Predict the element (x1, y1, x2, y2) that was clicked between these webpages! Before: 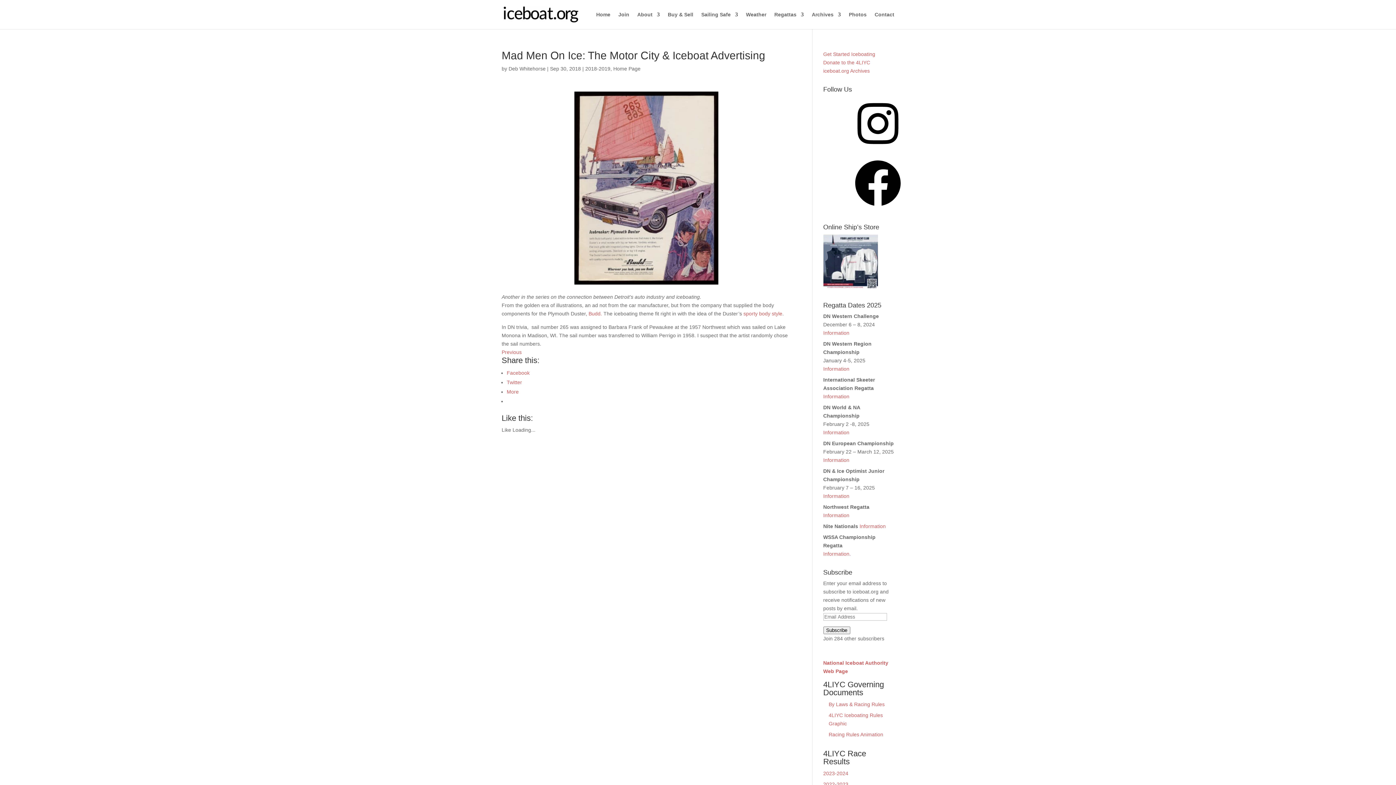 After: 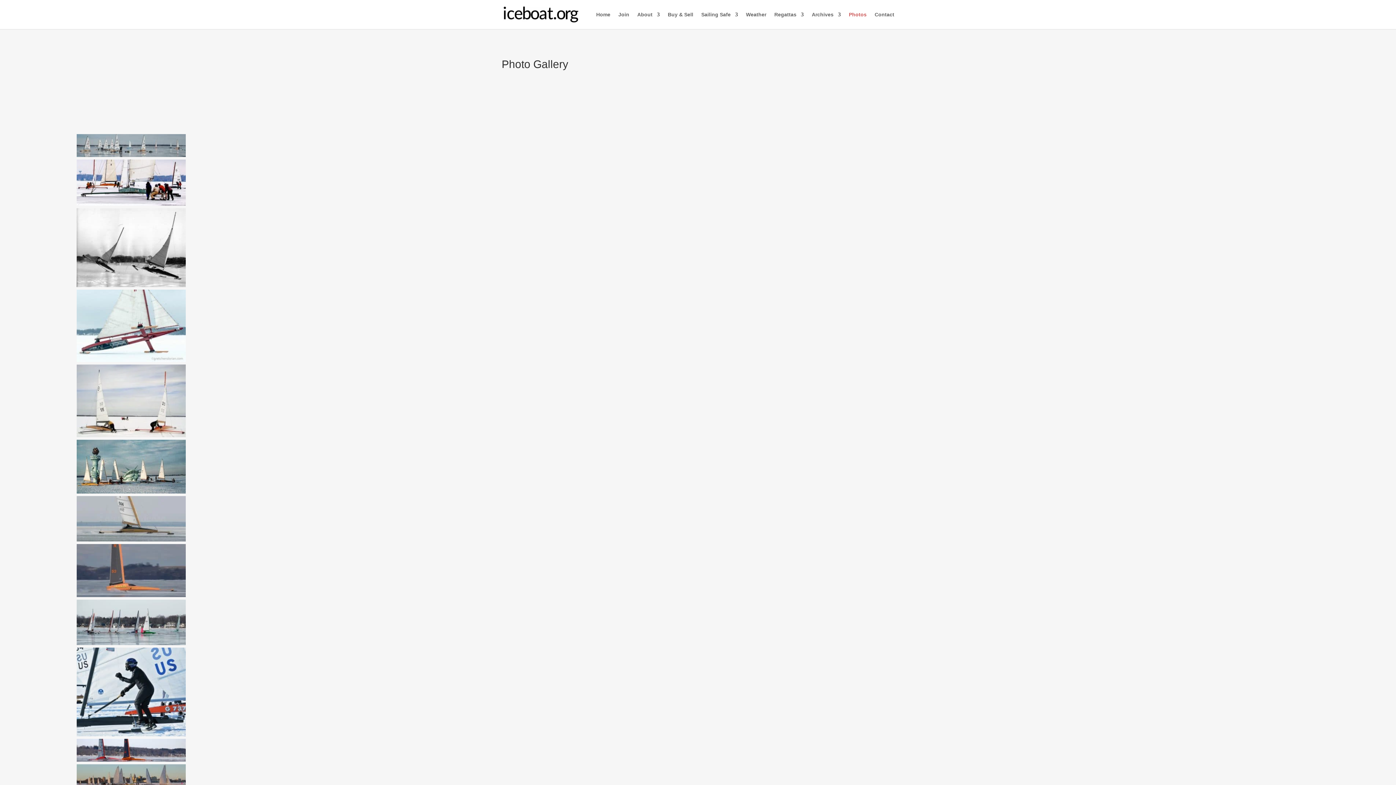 Action: bbox: (849, 12, 866, 29) label: Photos